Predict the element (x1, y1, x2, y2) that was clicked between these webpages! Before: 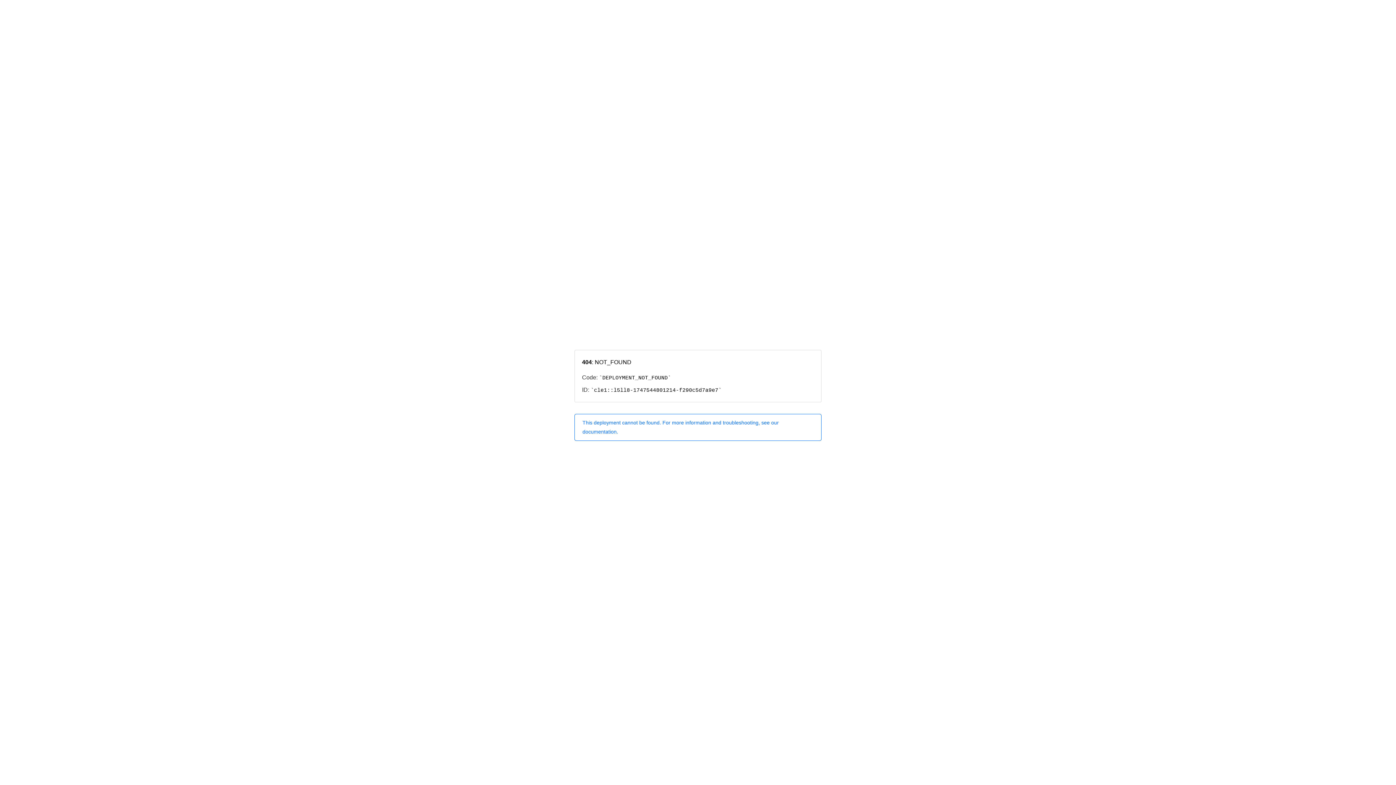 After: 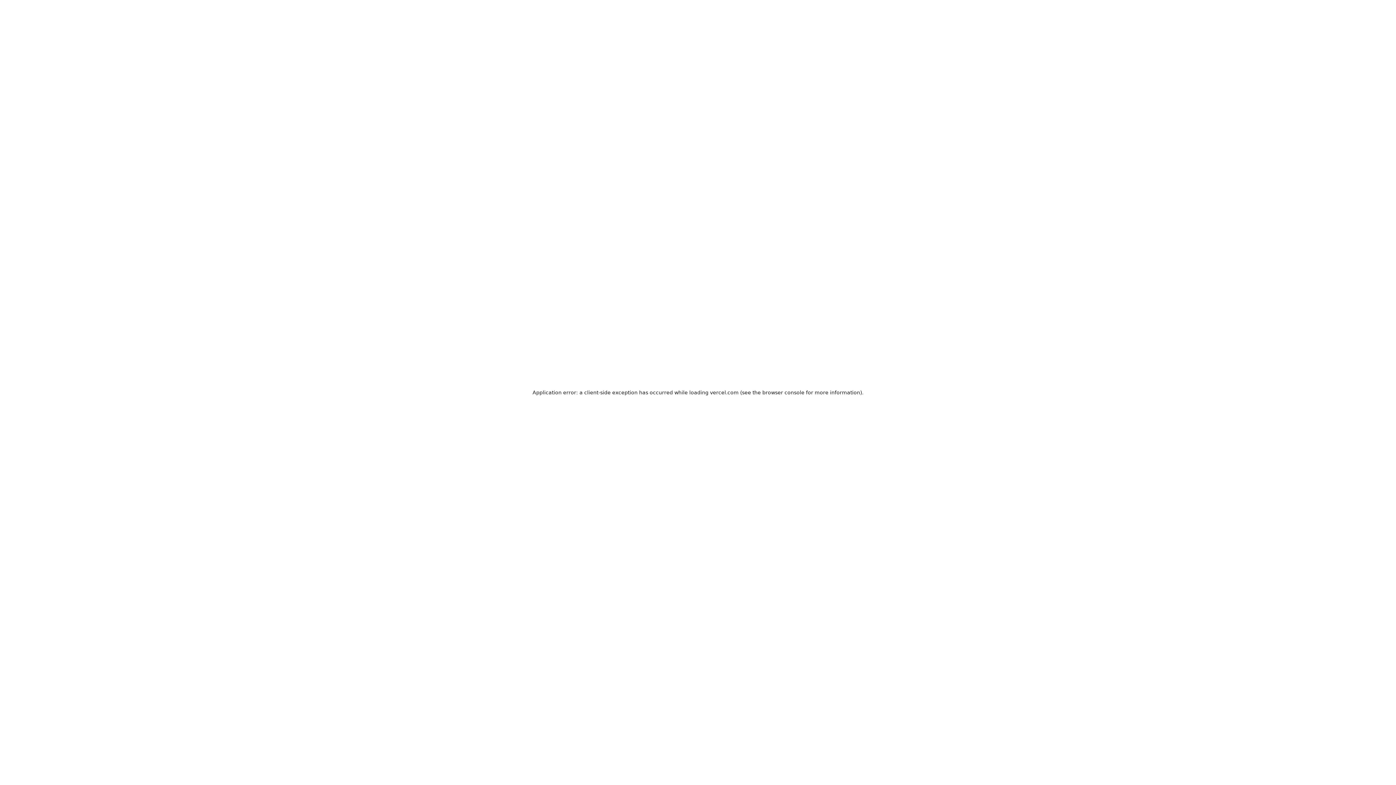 Action: bbox: (574, 414, 821, 440) label: This deployment cannot be found. For more information and troubleshooting, see our documentation.